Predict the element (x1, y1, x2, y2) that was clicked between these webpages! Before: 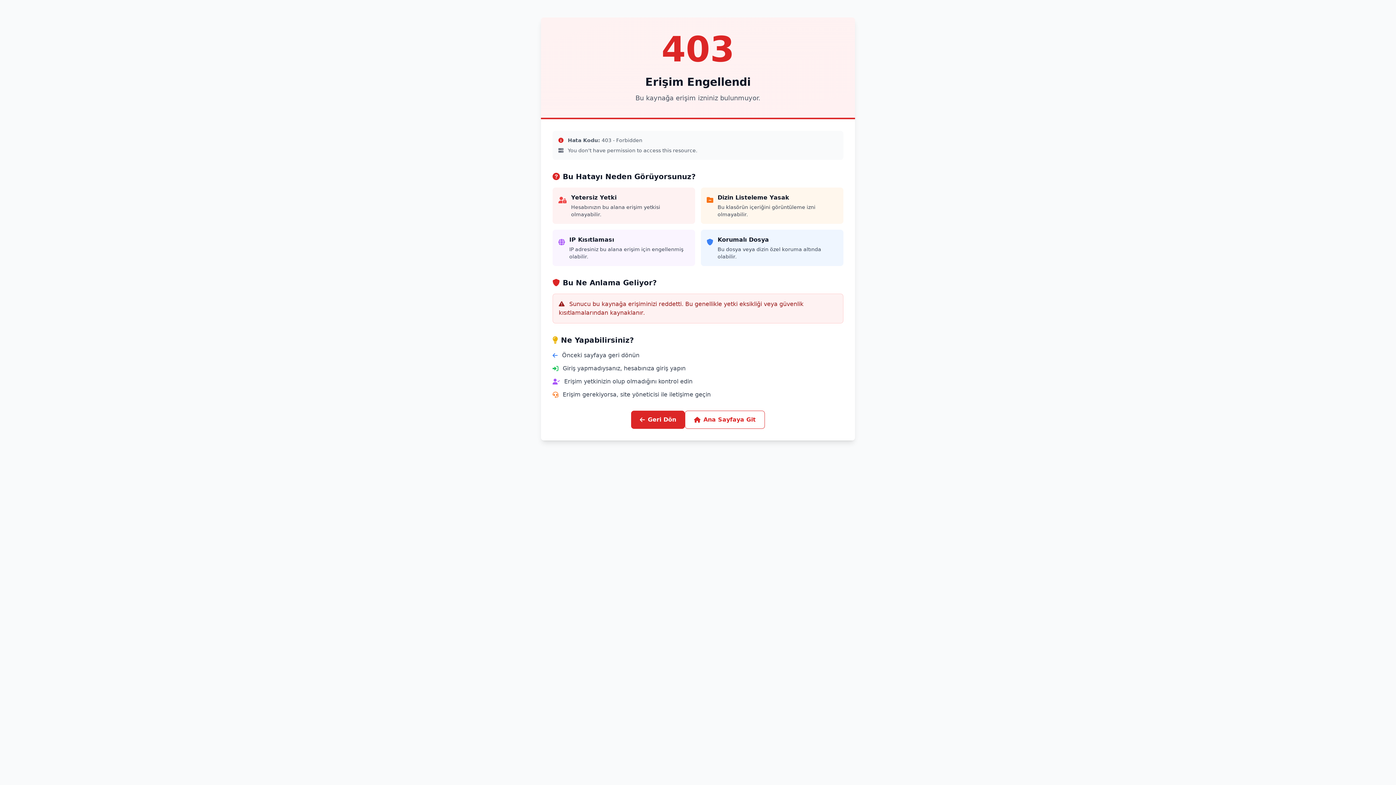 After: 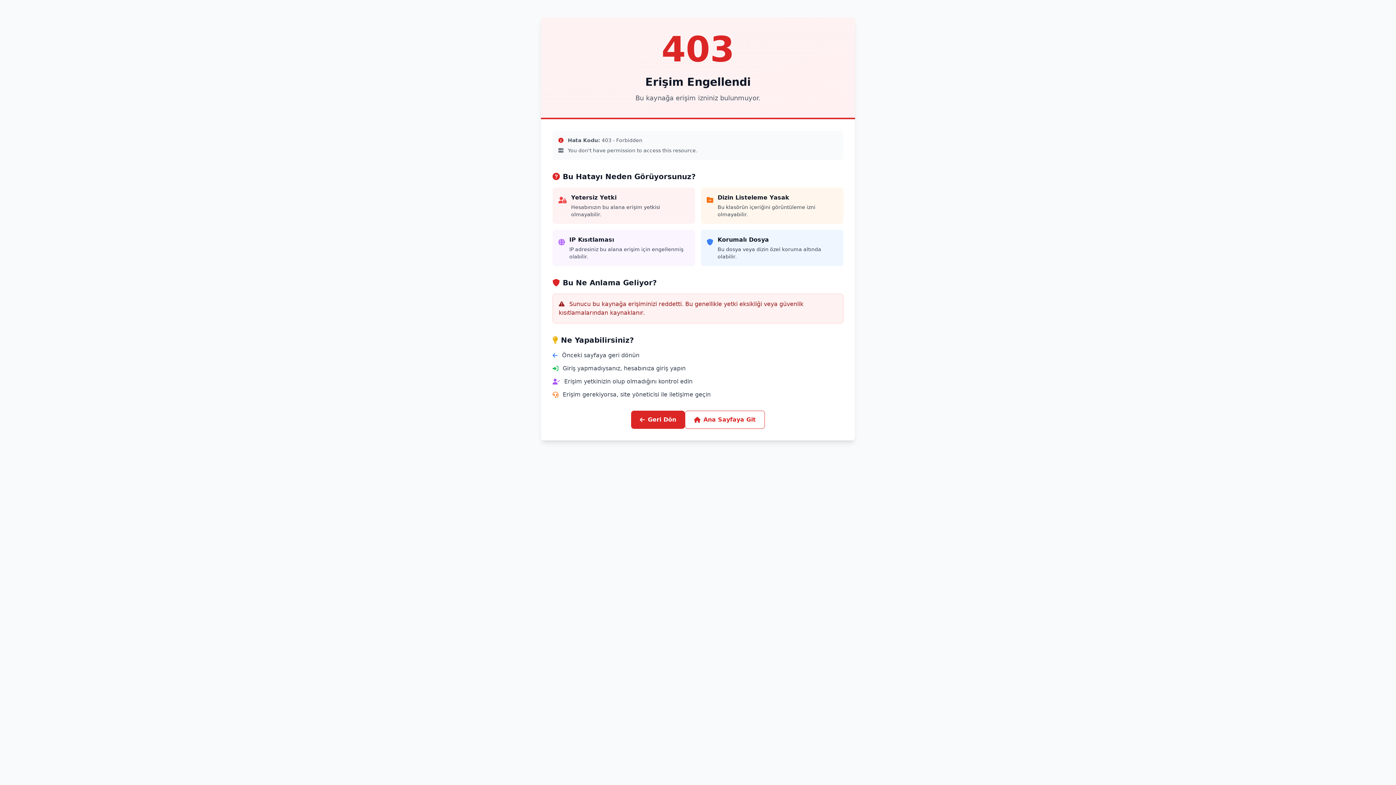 Action: label: Ana Sayfaya Git bbox: (685, 410, 765, 429)